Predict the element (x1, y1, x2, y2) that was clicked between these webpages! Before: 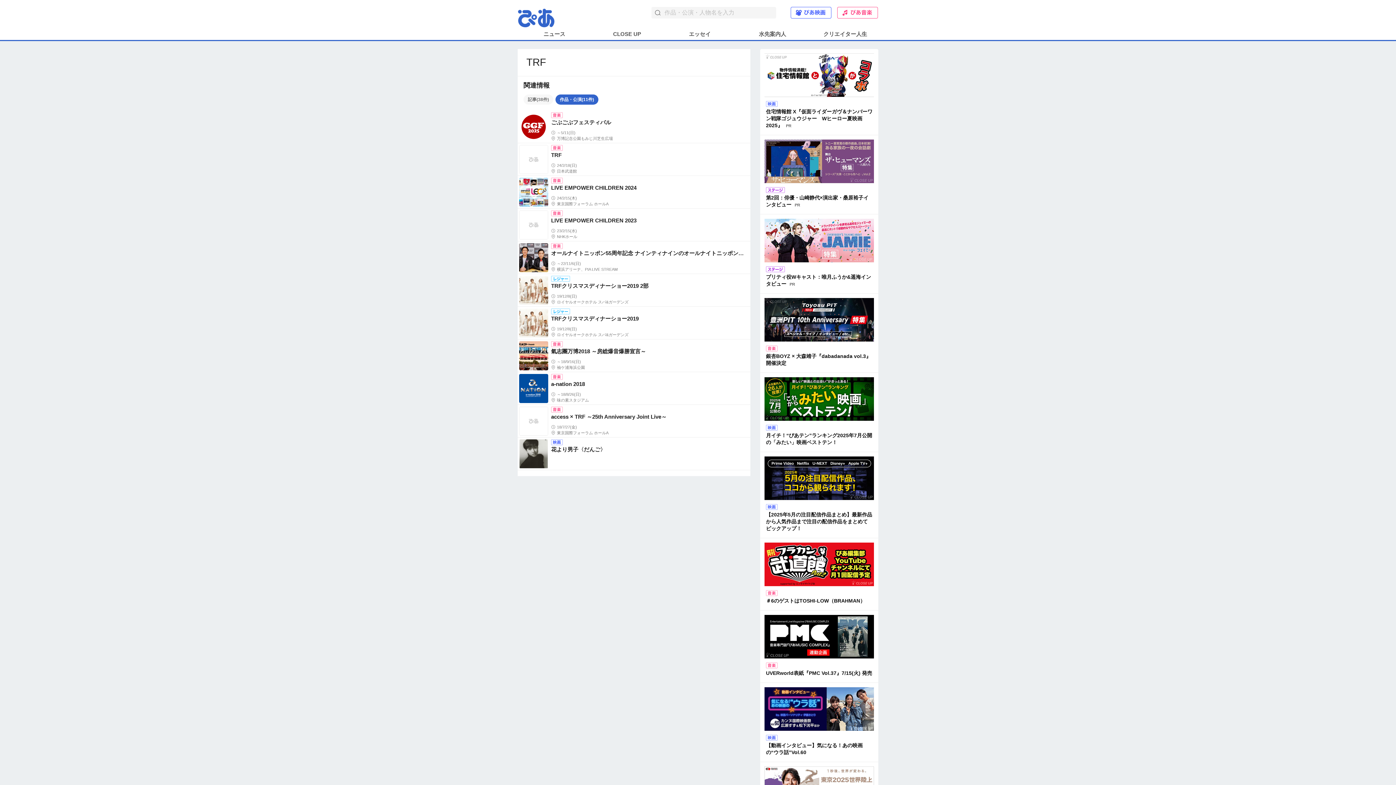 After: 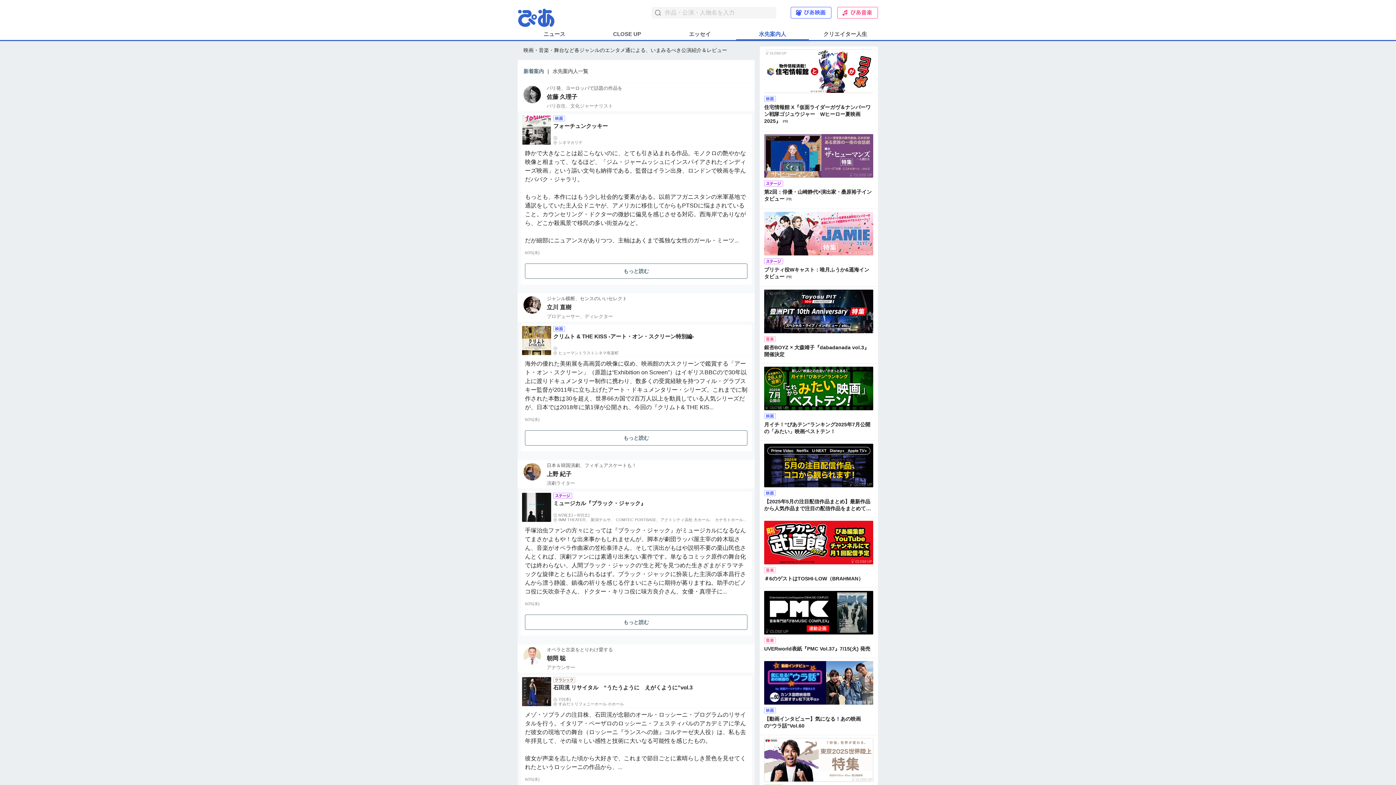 Action: label: 水先案内人 bbox: (736, 29, 809, 40)